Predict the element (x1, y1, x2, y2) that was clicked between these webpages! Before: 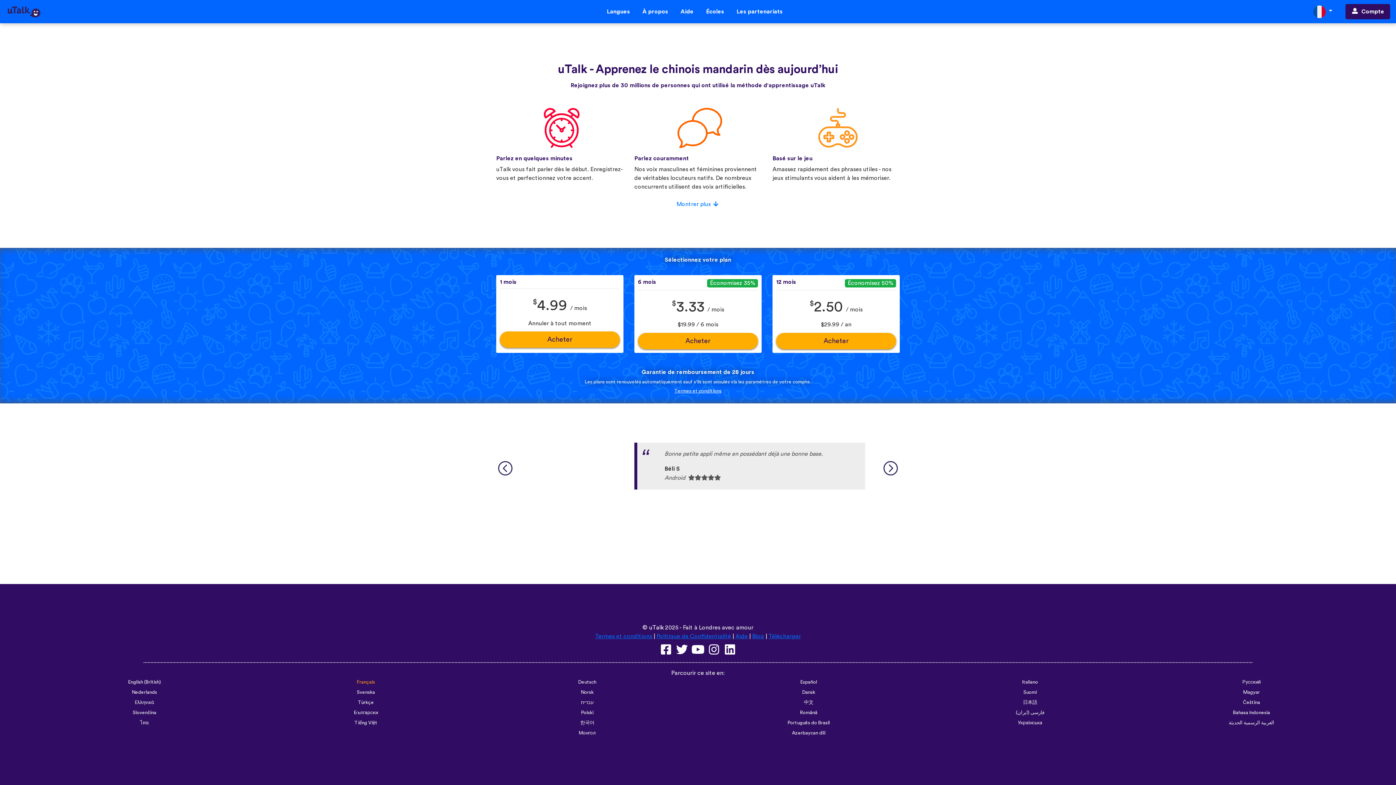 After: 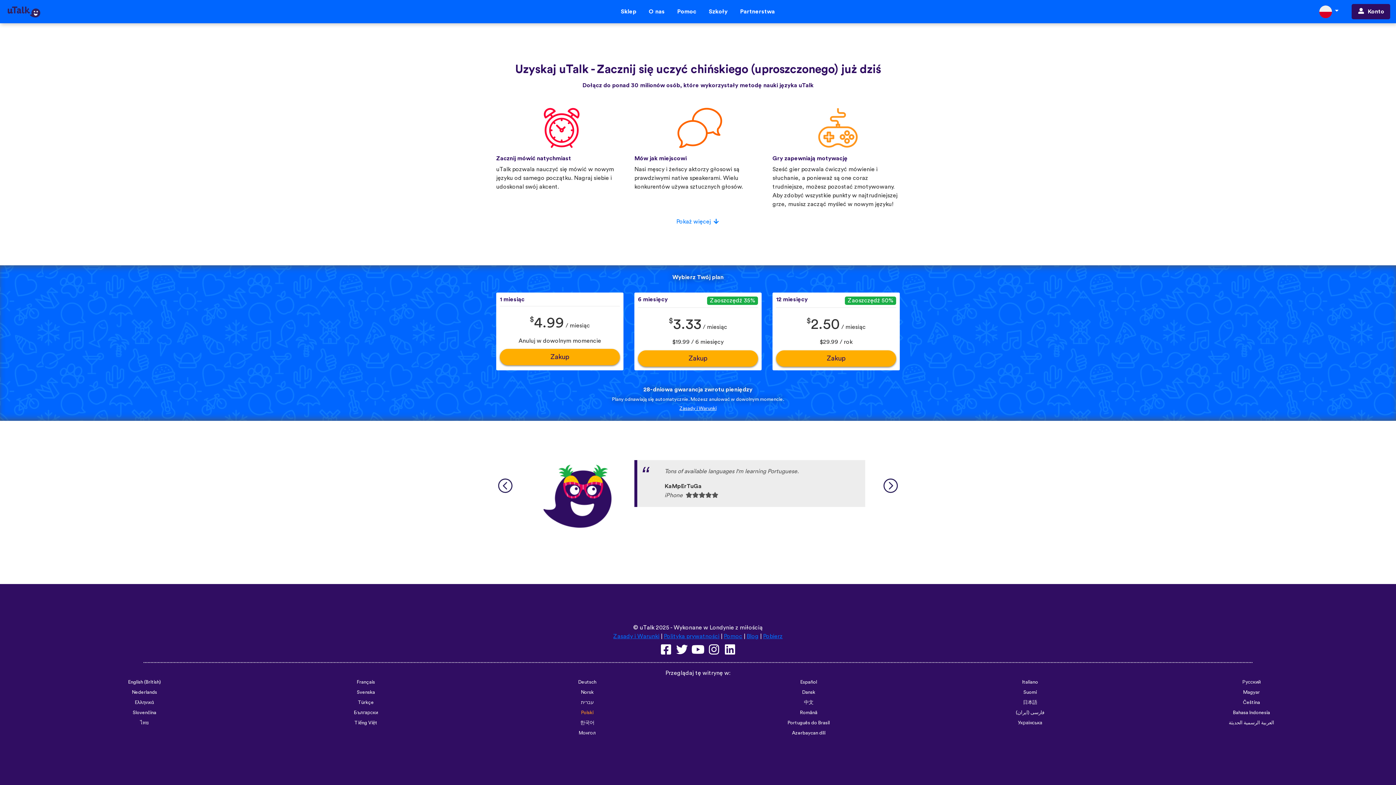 Action: bbox: (581, 710, 593, 715) label: Polski